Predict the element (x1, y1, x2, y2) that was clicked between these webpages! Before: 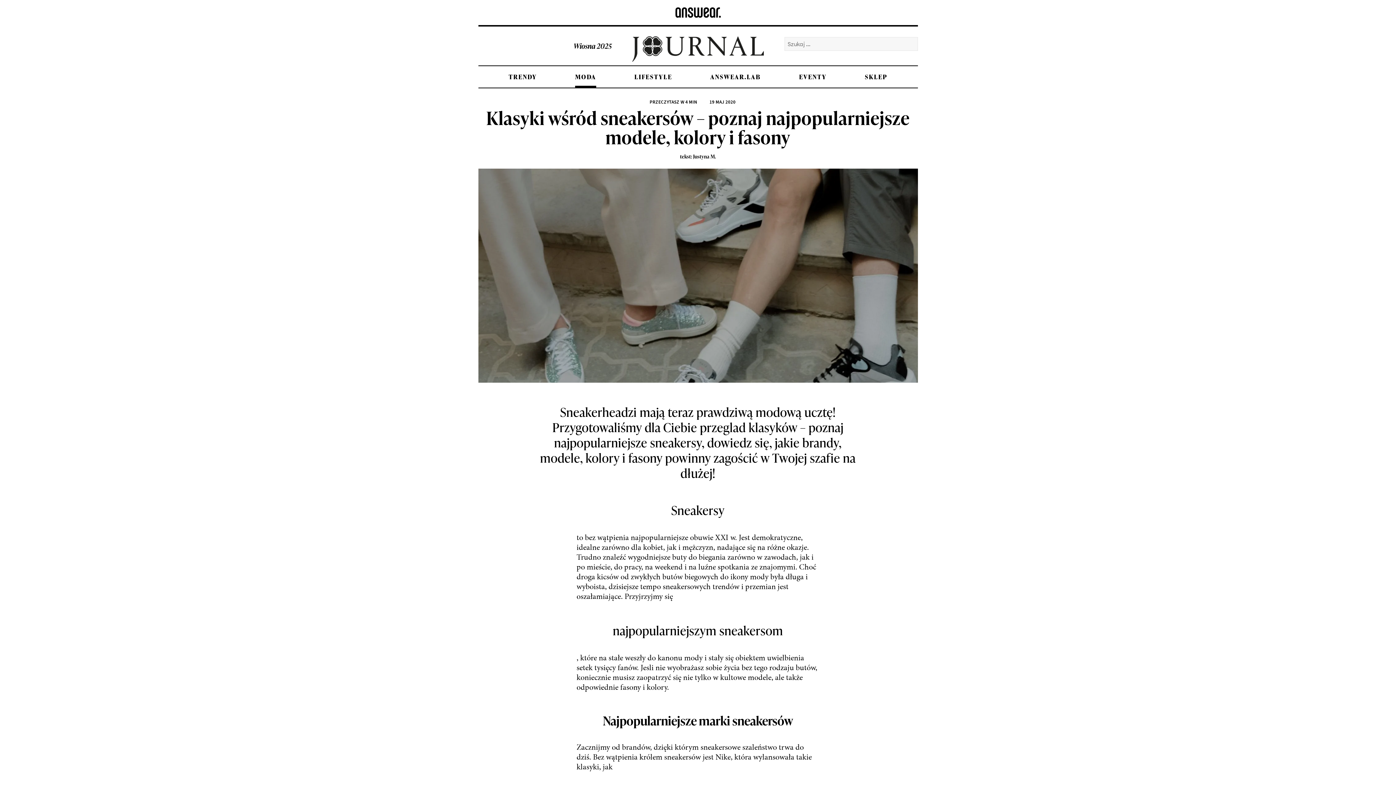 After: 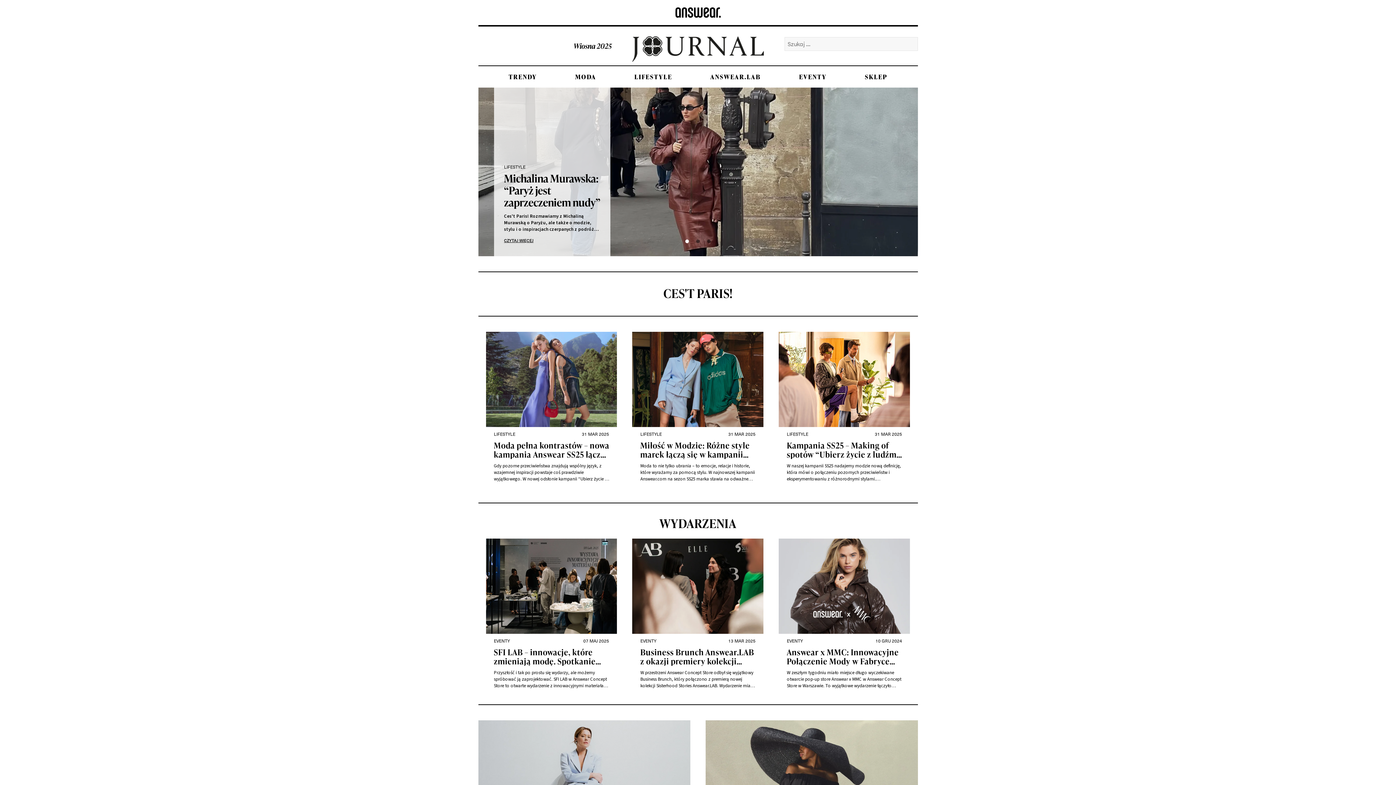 Action: bbox: (632, 43, 764, 52)